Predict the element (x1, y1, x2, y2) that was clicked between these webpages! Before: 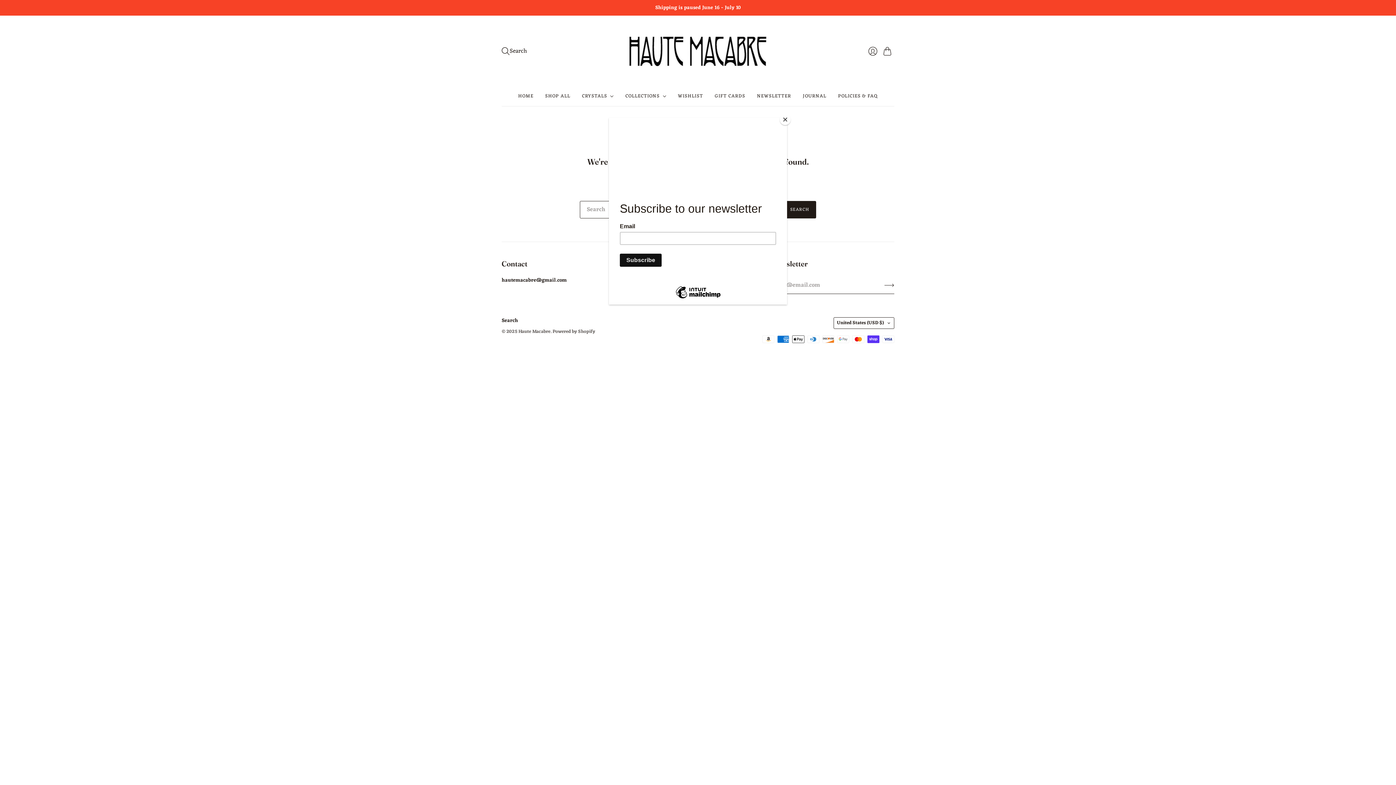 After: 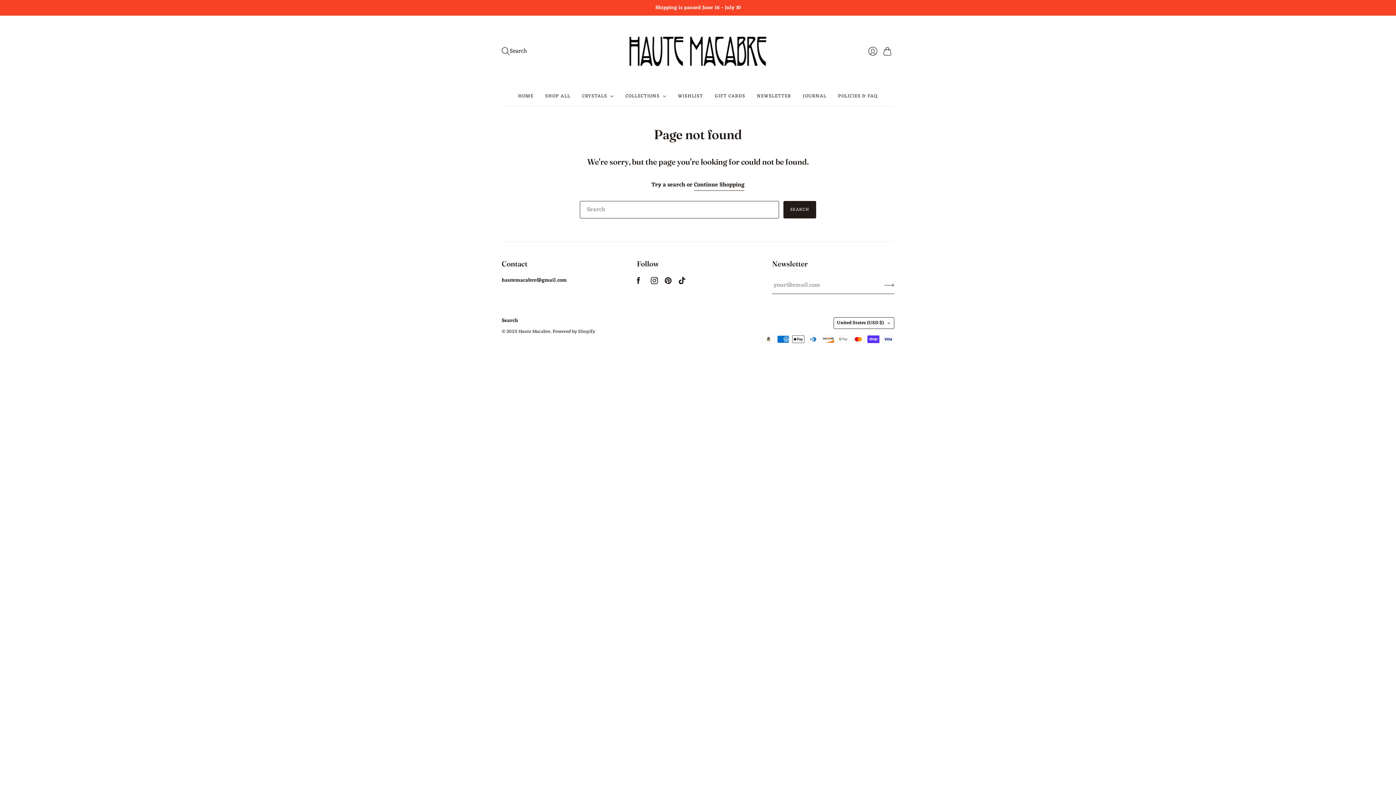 Action: label: Close bbox: (780, 114, 790, 125)